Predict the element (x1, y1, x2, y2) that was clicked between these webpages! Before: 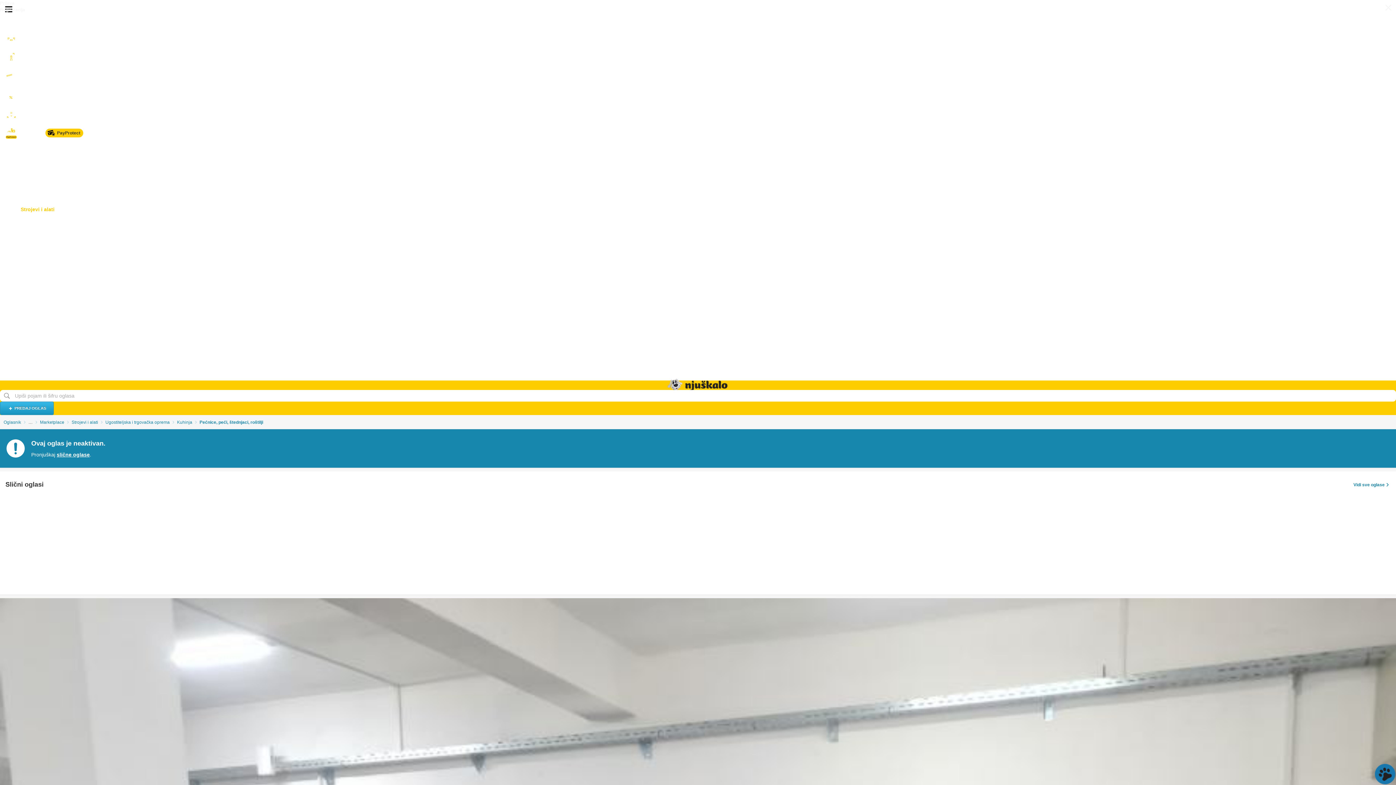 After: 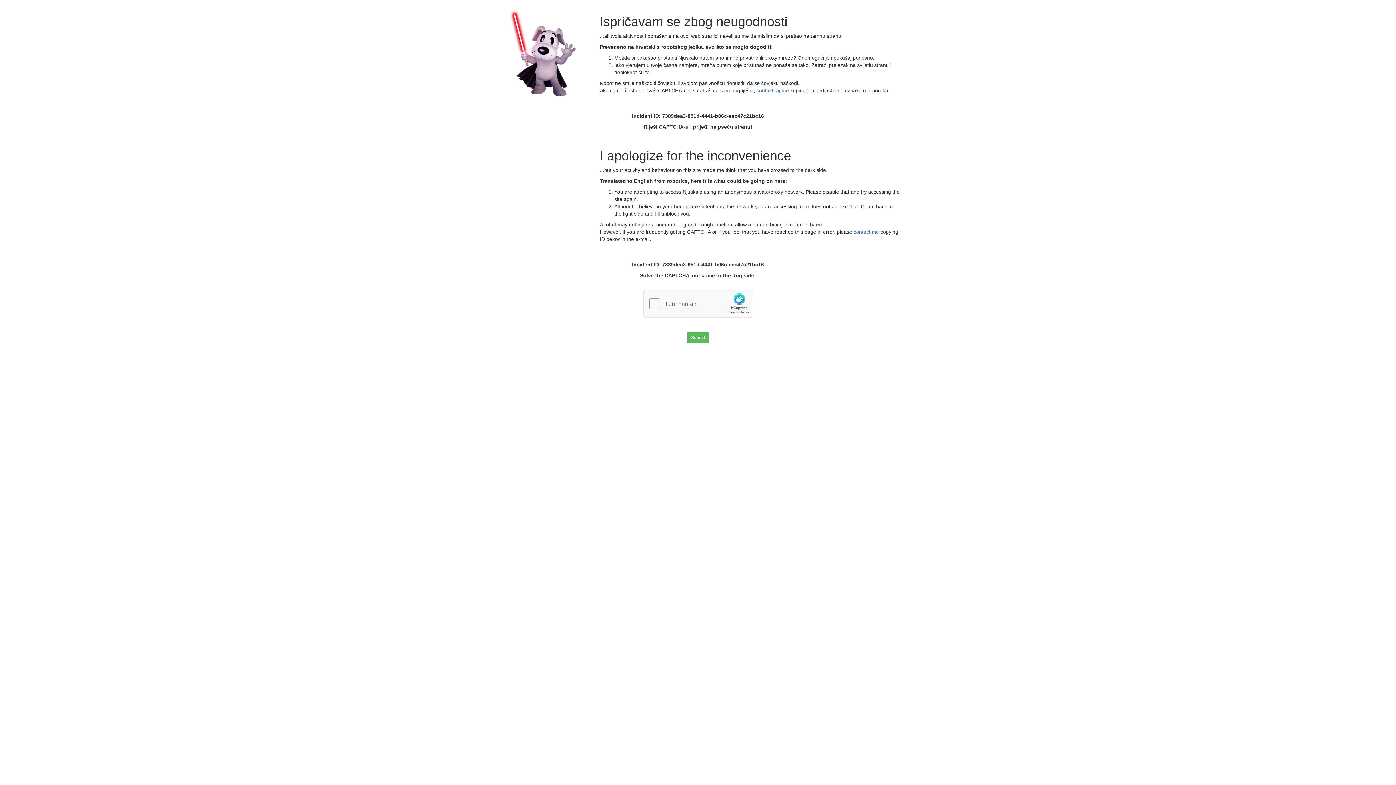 Action: bbox: (0, 351, 1396, 365) label: Poklanjam